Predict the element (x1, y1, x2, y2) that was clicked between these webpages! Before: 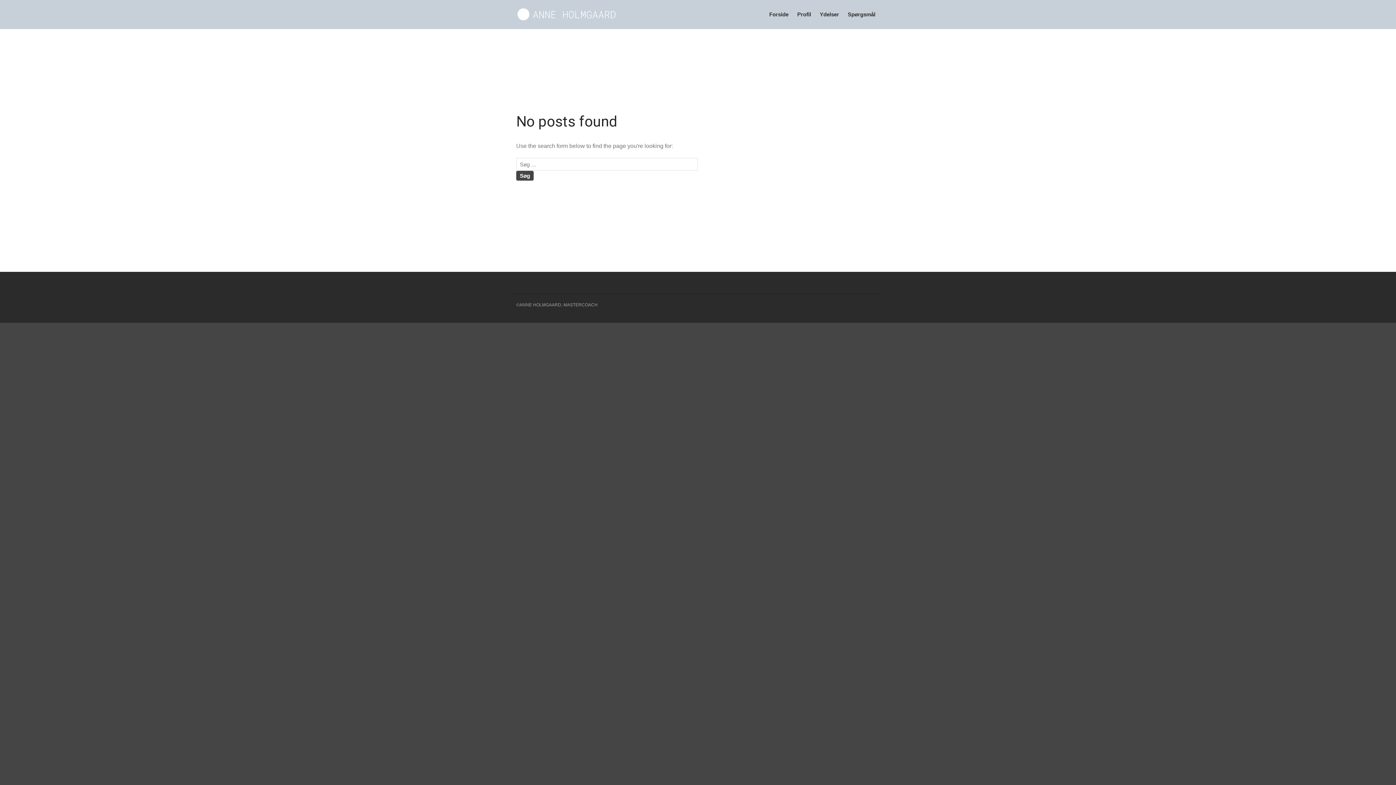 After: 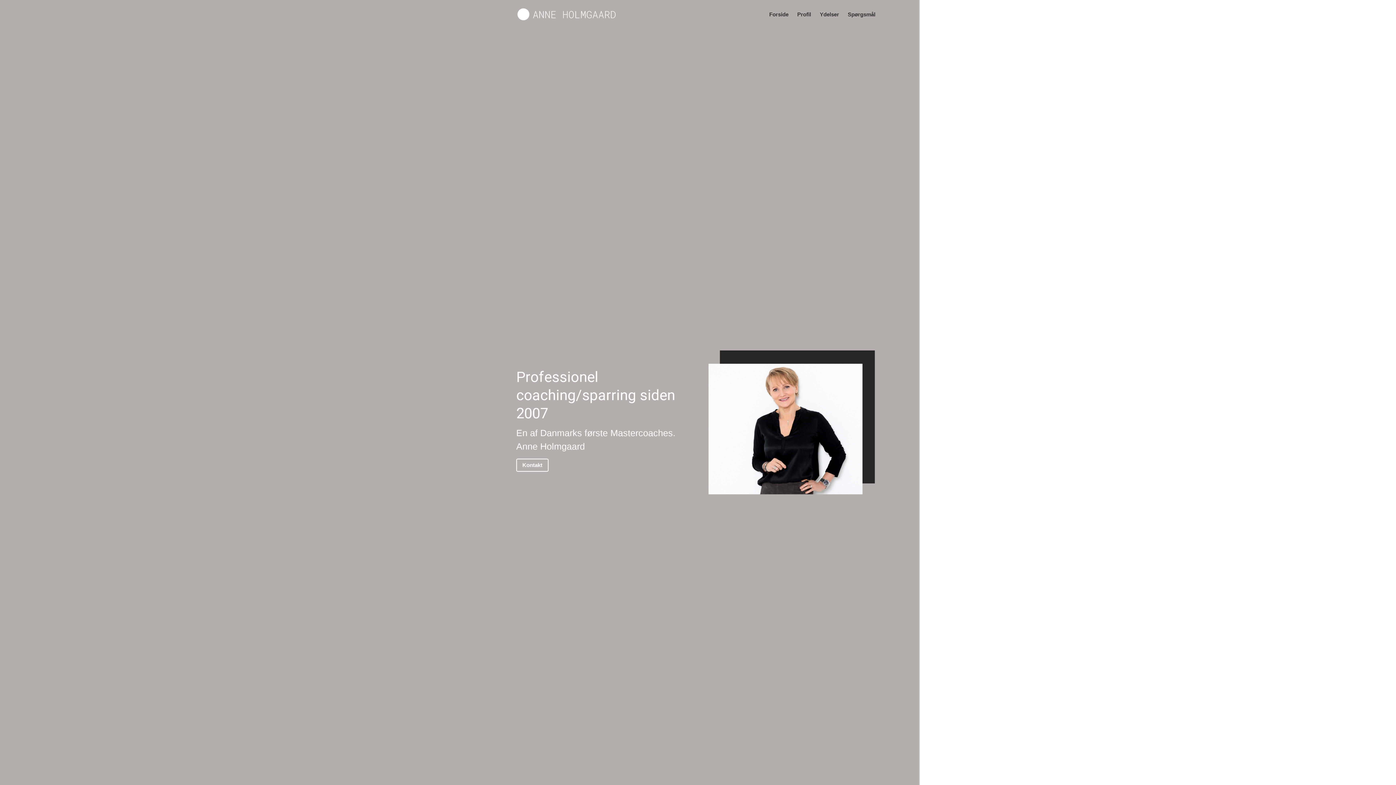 Action: bbox: (516, 7, 616, 21)